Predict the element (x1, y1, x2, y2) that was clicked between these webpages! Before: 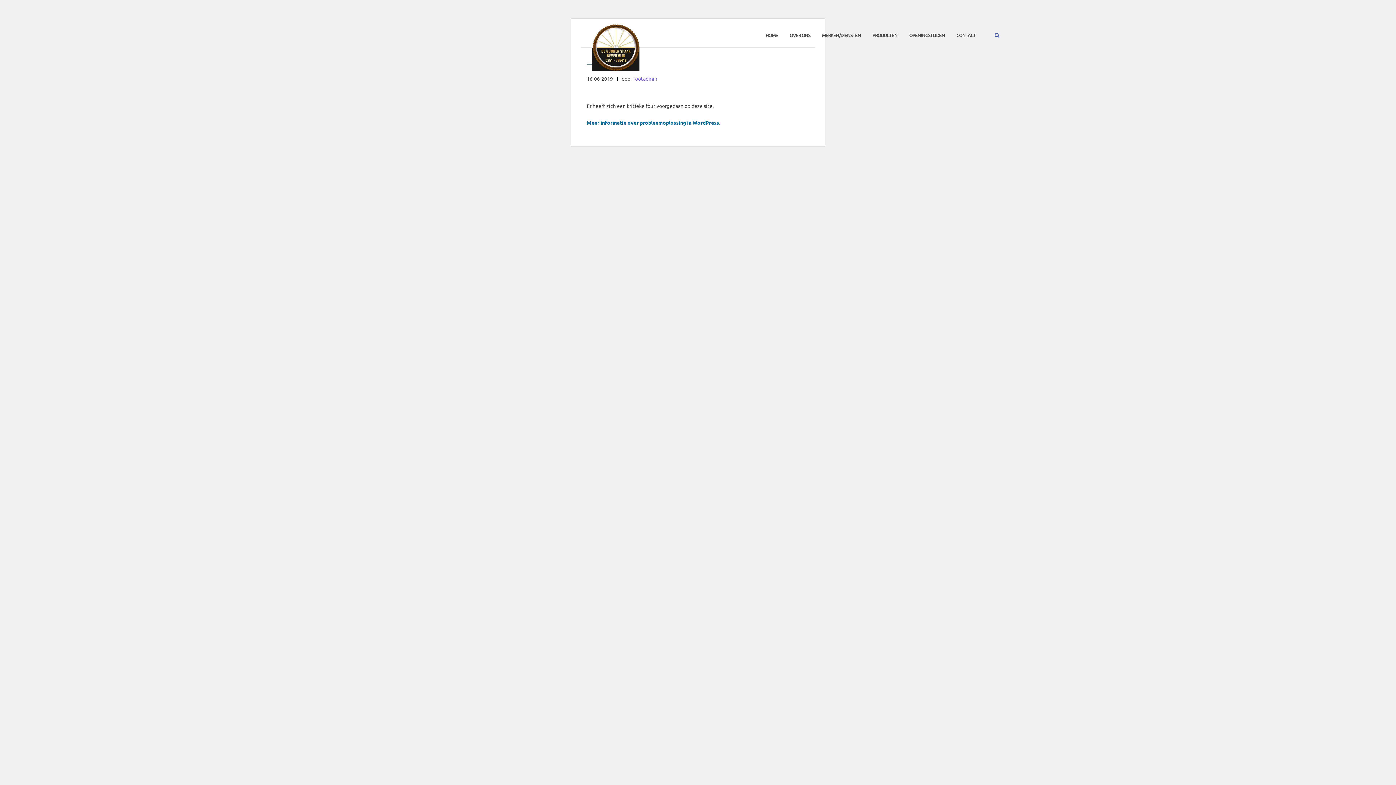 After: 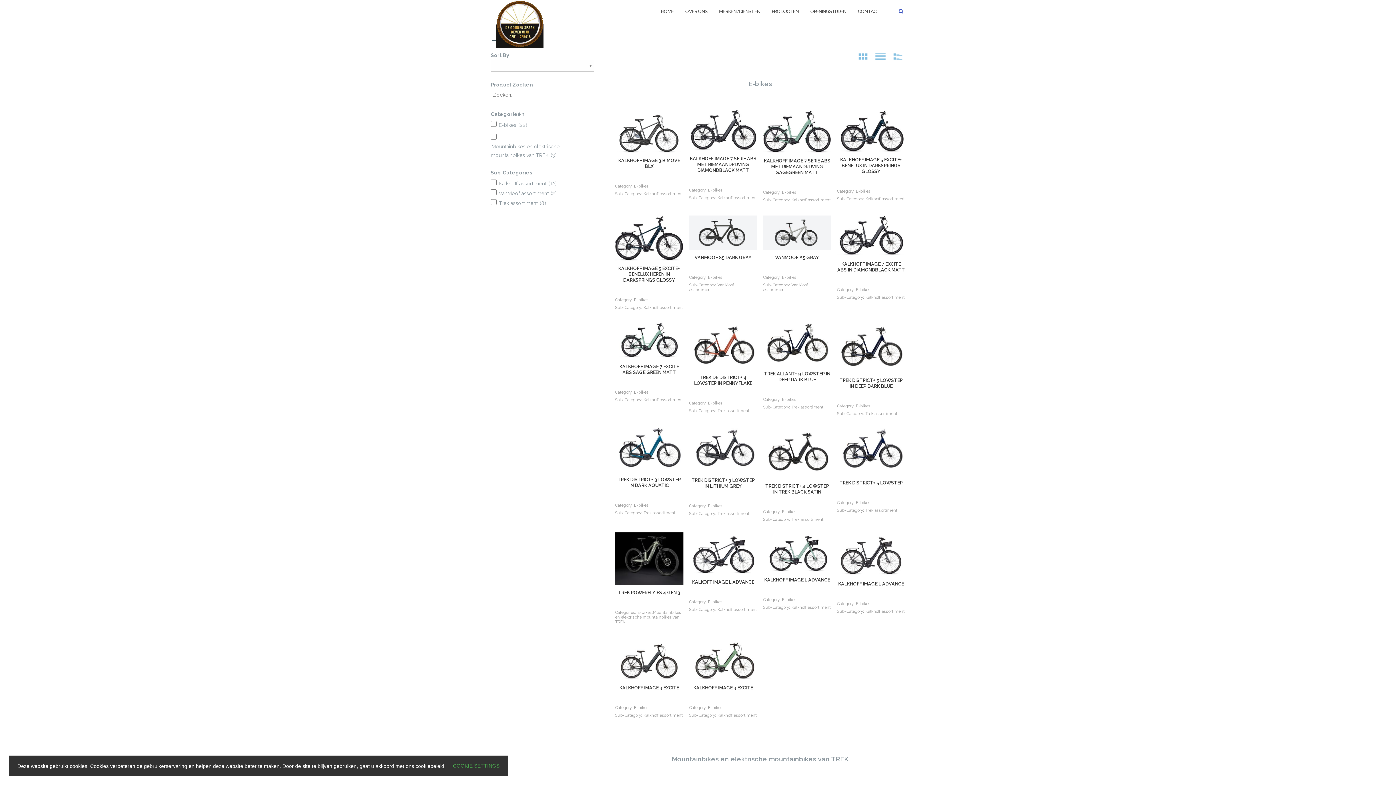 Action: bbox: (586, 54, 594, 71) label: –